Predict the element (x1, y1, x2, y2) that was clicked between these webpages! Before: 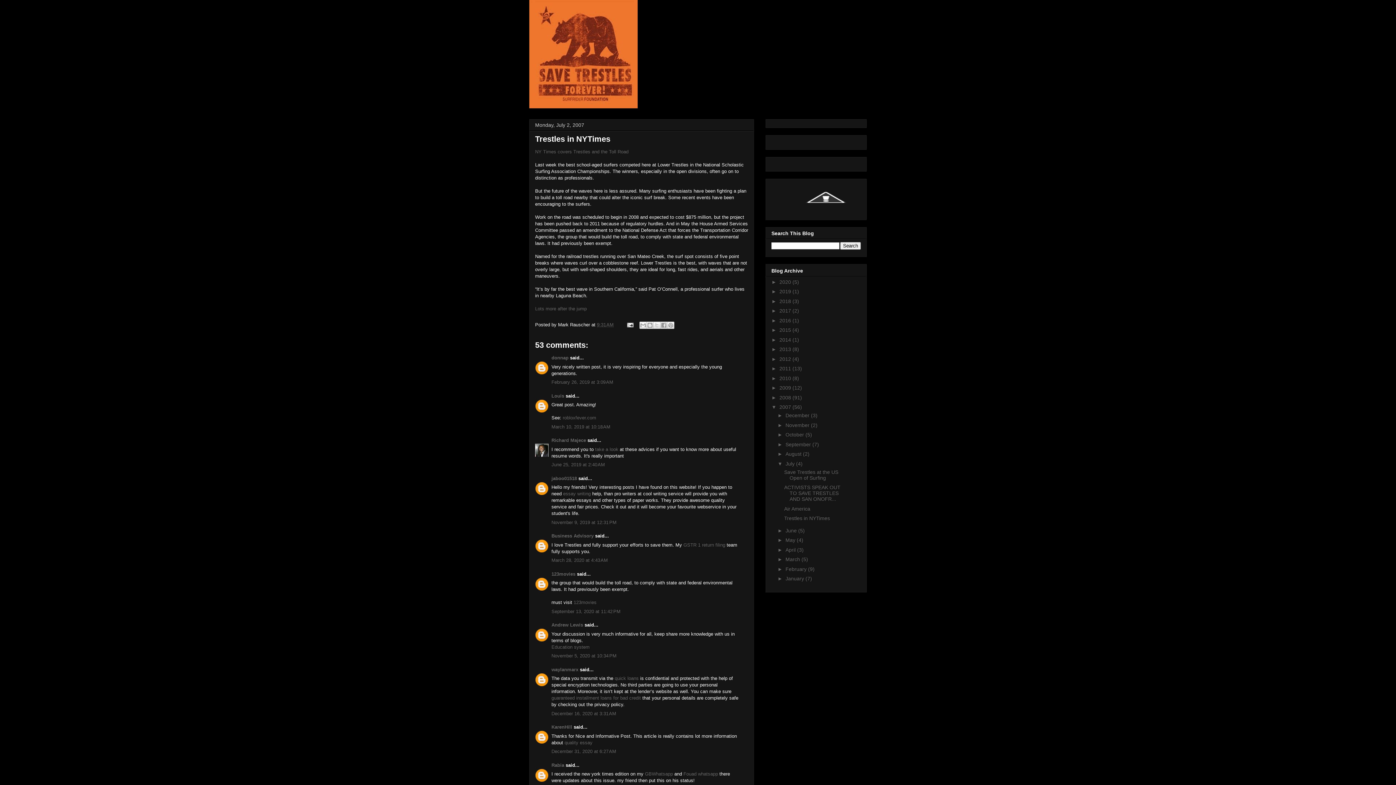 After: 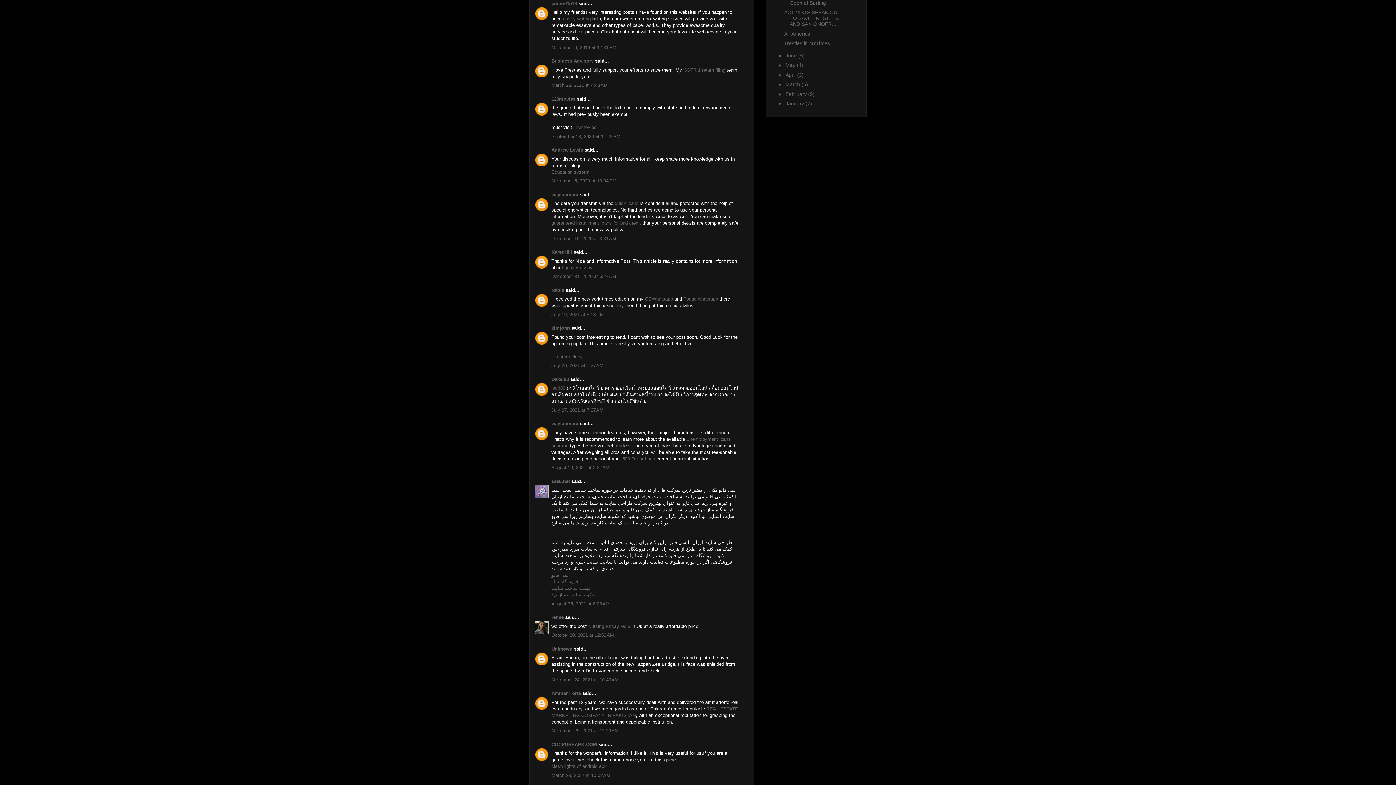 Action: bbox: (551, 519, 616, 525) label: November 9, 2019 at 12:31 PM